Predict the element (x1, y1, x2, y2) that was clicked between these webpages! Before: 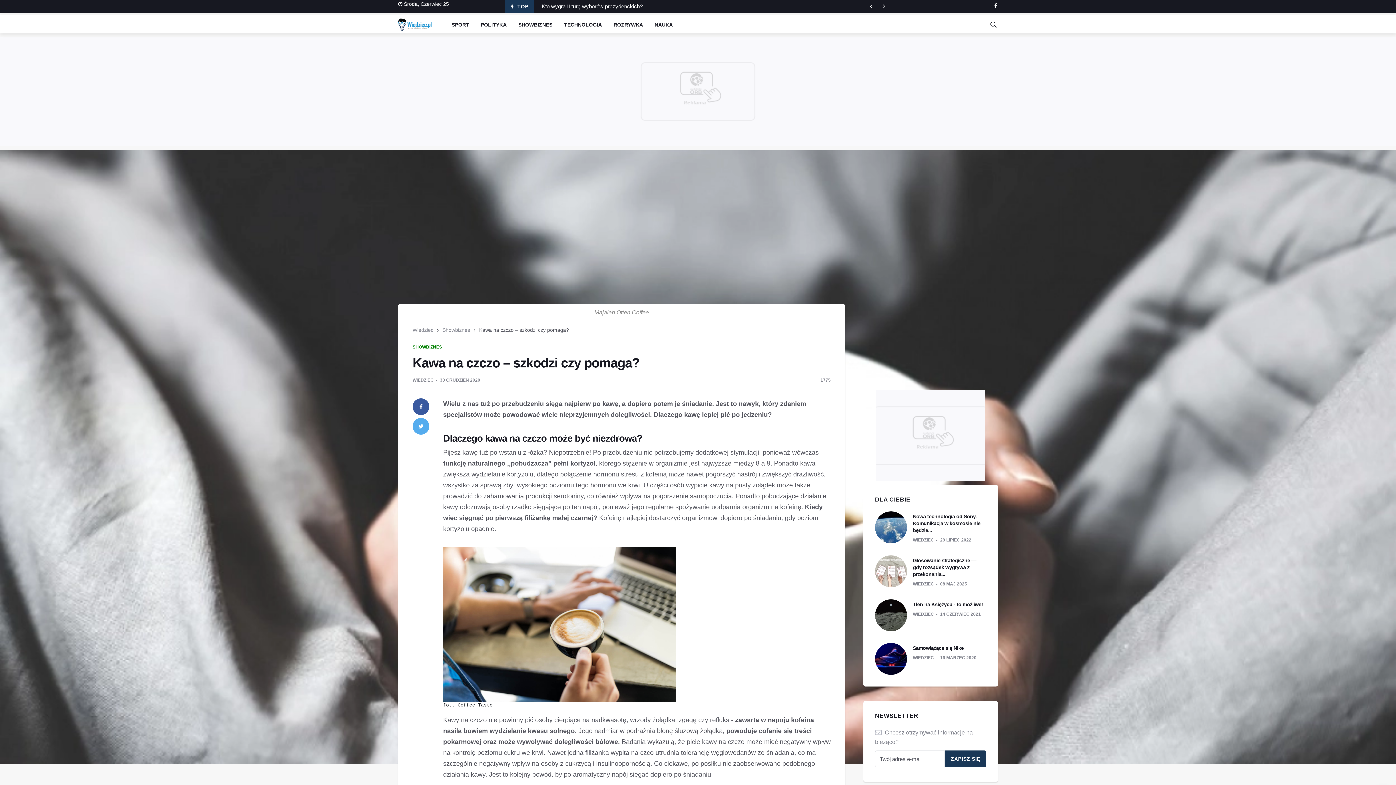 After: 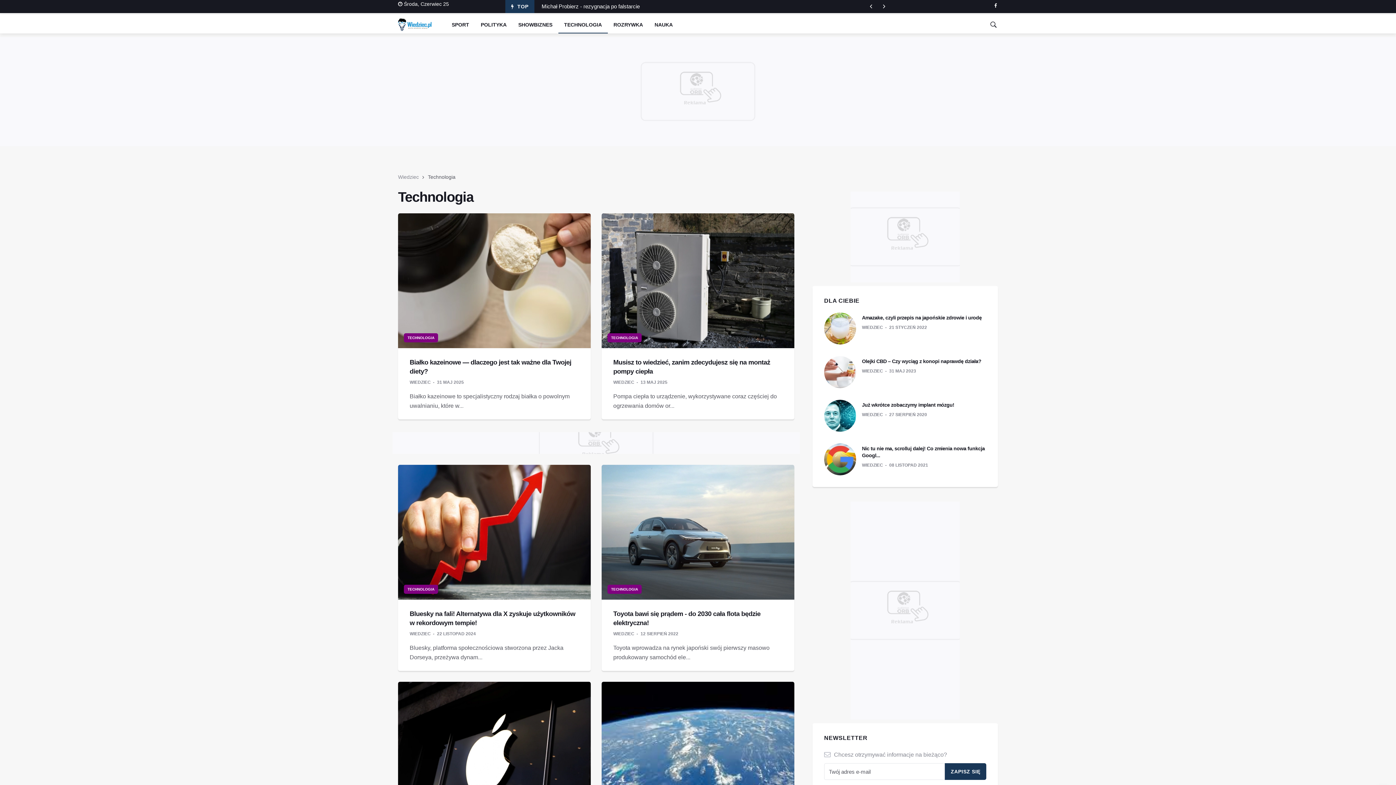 Action: bbox: (558, 16, 607, 33) label: TECHNOLOGIA